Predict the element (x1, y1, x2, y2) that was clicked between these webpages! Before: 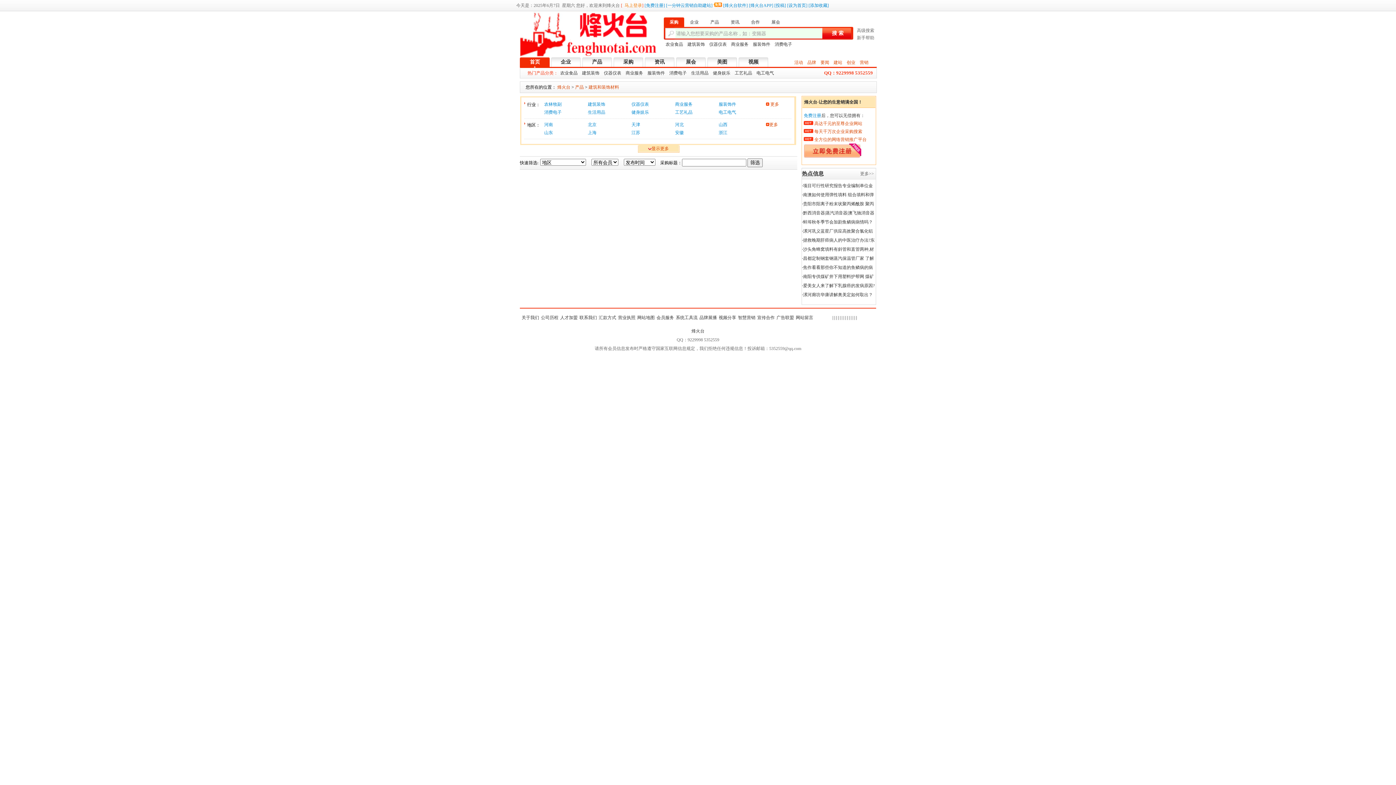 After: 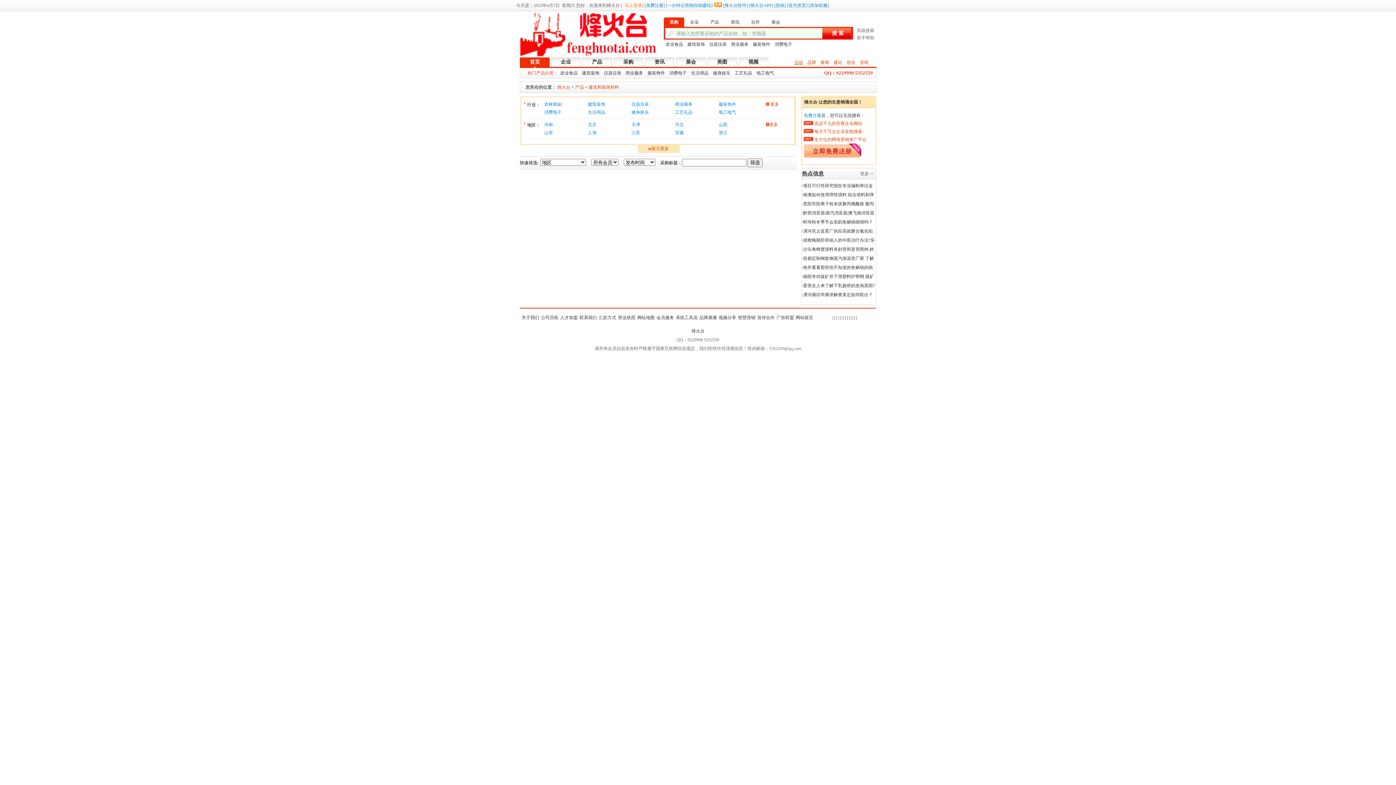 Action: label: 活动 bbox: (794, 60, 803, 65)